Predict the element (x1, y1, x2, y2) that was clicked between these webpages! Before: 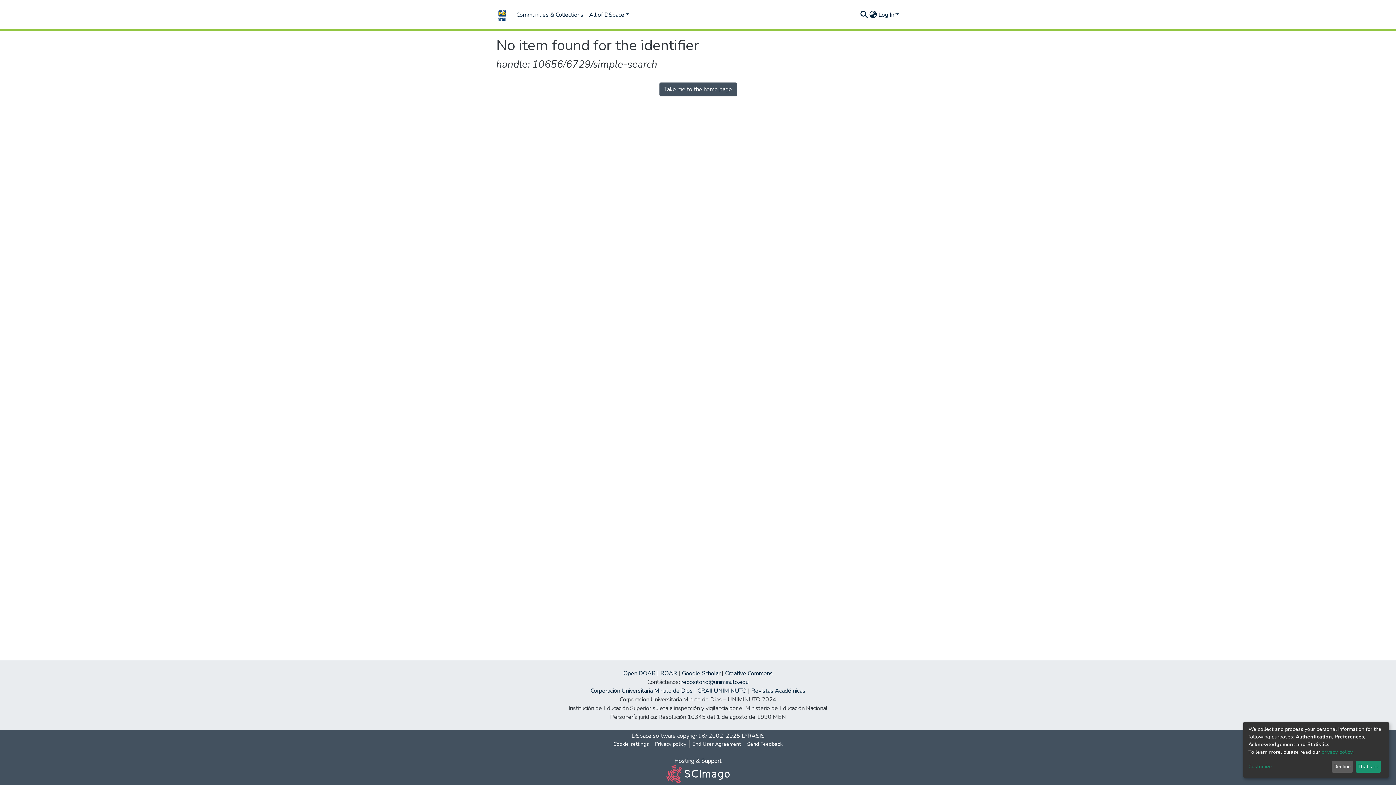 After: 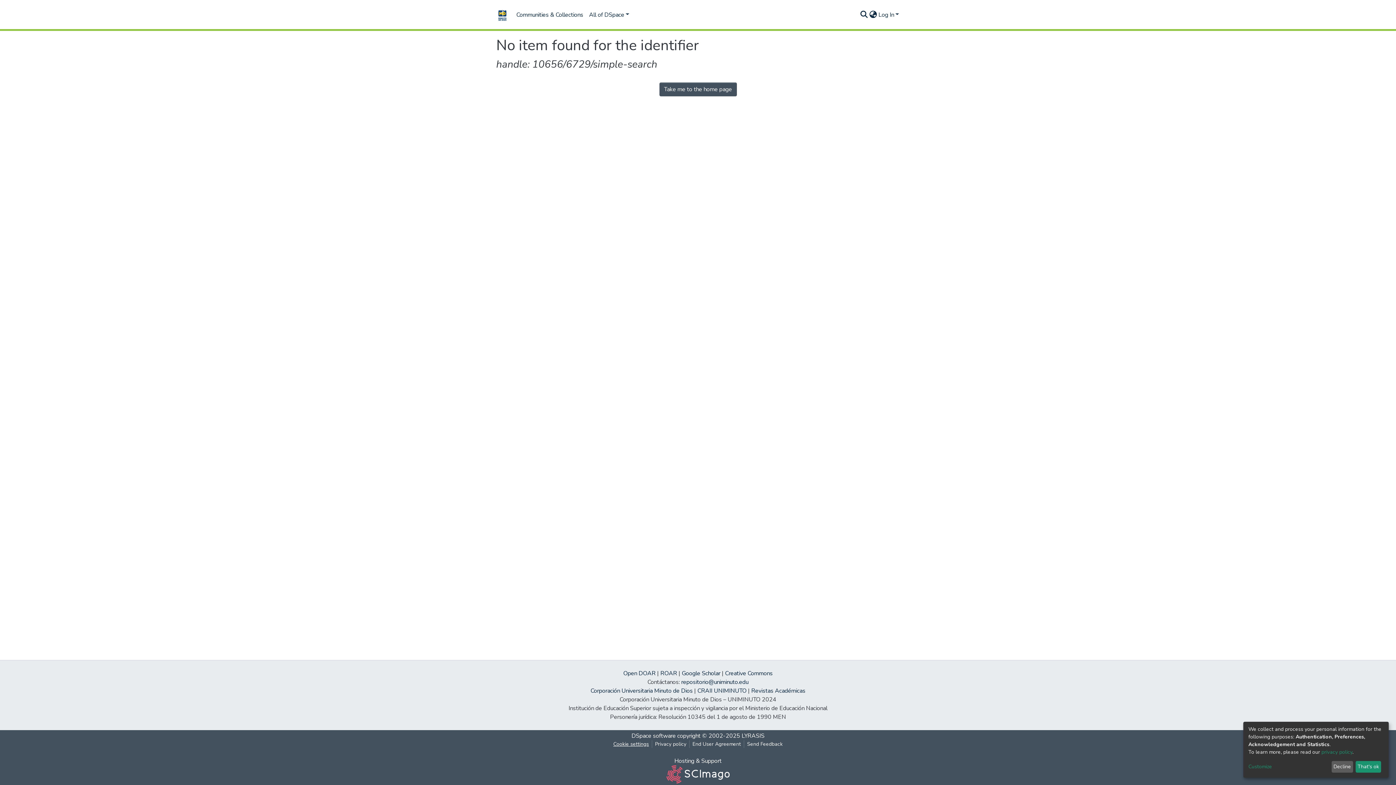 Action: label: Cookie settings bbox: (610, 740, 652, 748)